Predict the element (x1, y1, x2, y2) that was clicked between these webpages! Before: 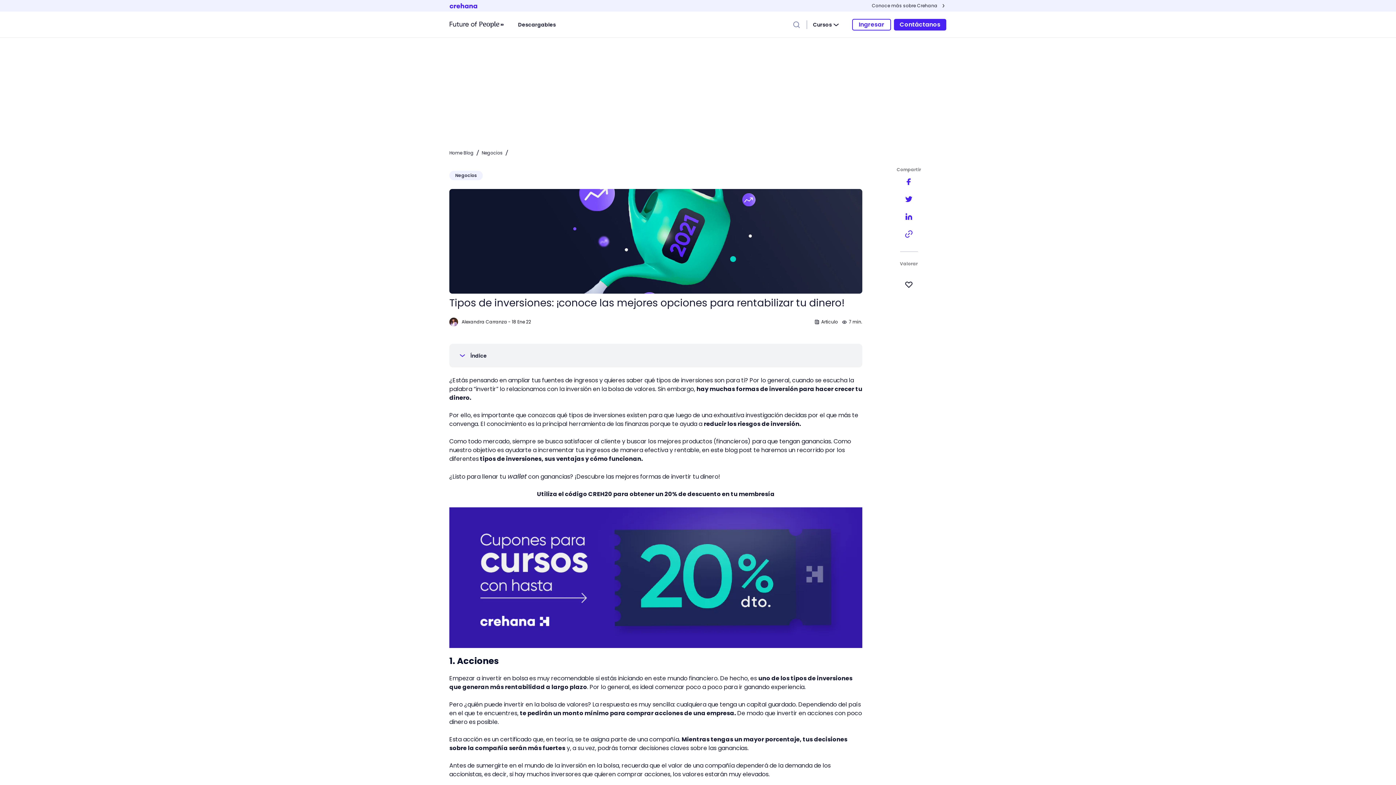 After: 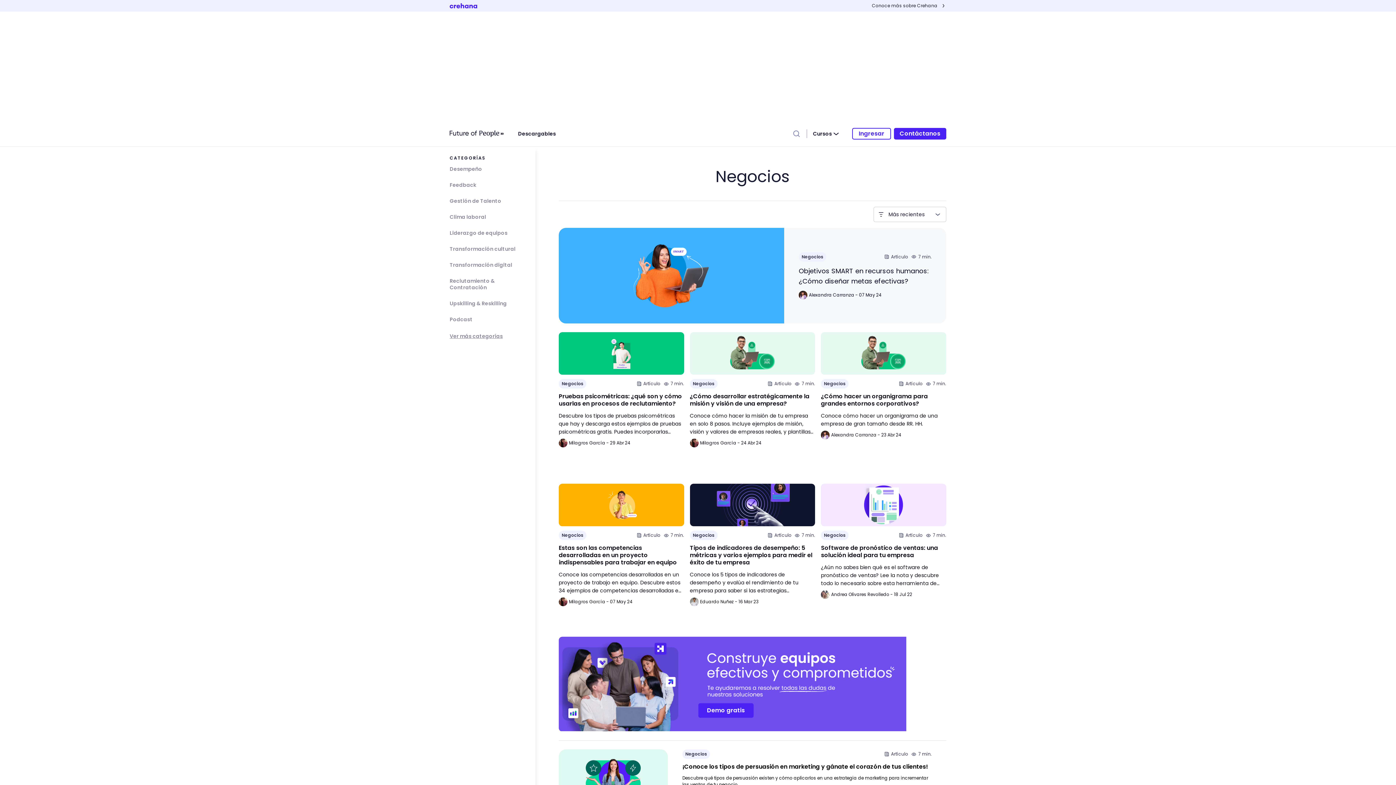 Action: bbox: (449, 170, 482, 180) label: Negocios